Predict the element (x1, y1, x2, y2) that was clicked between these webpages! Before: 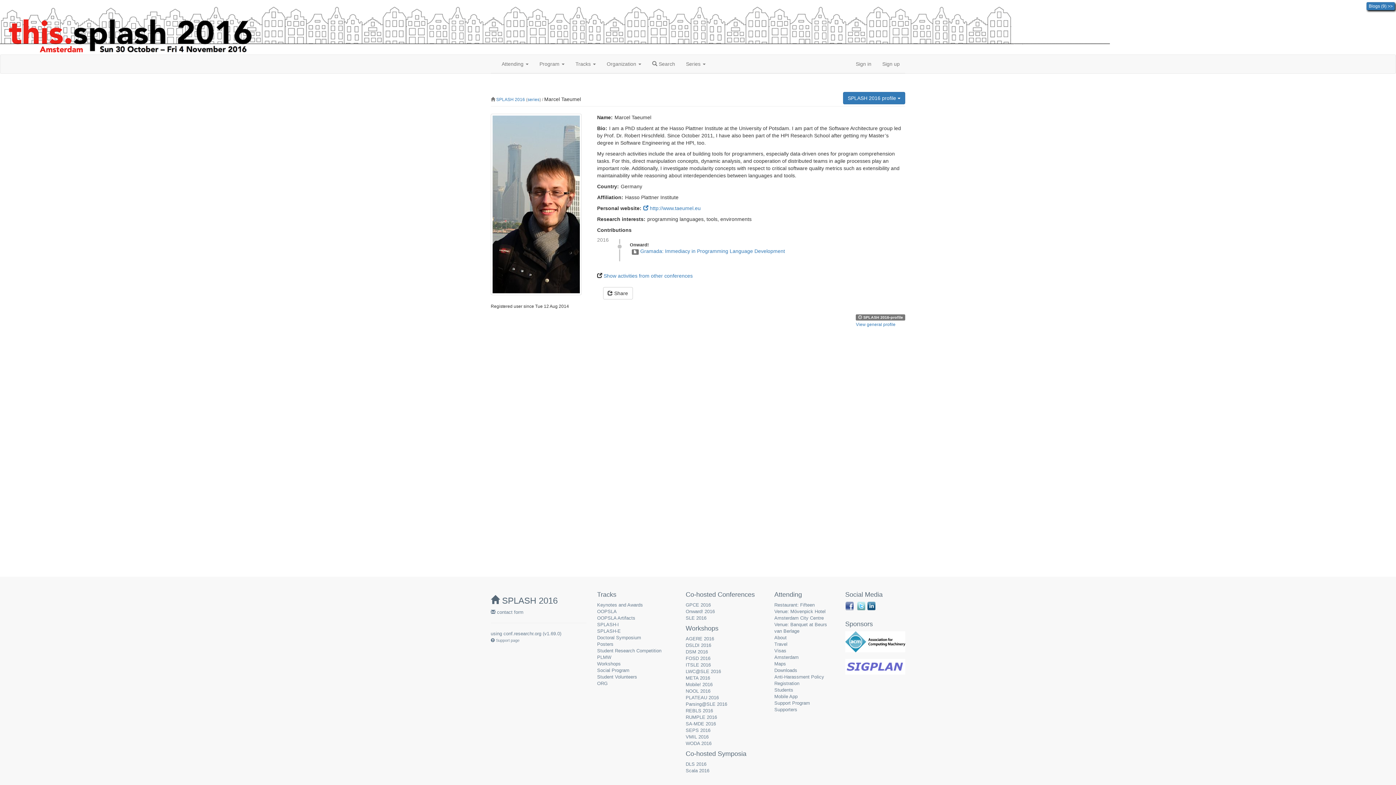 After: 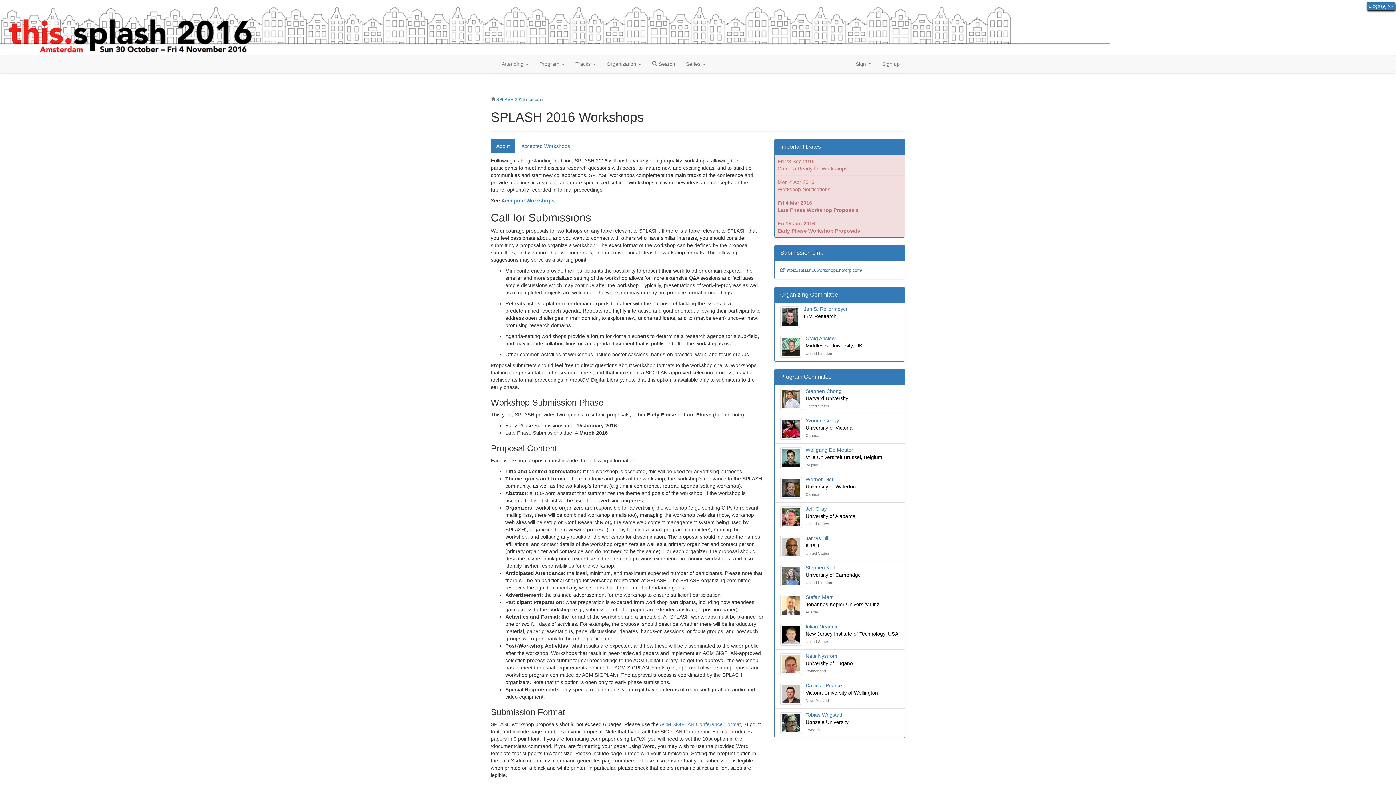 Action: bbox: (597, 661, 620, 666) label: Workshops